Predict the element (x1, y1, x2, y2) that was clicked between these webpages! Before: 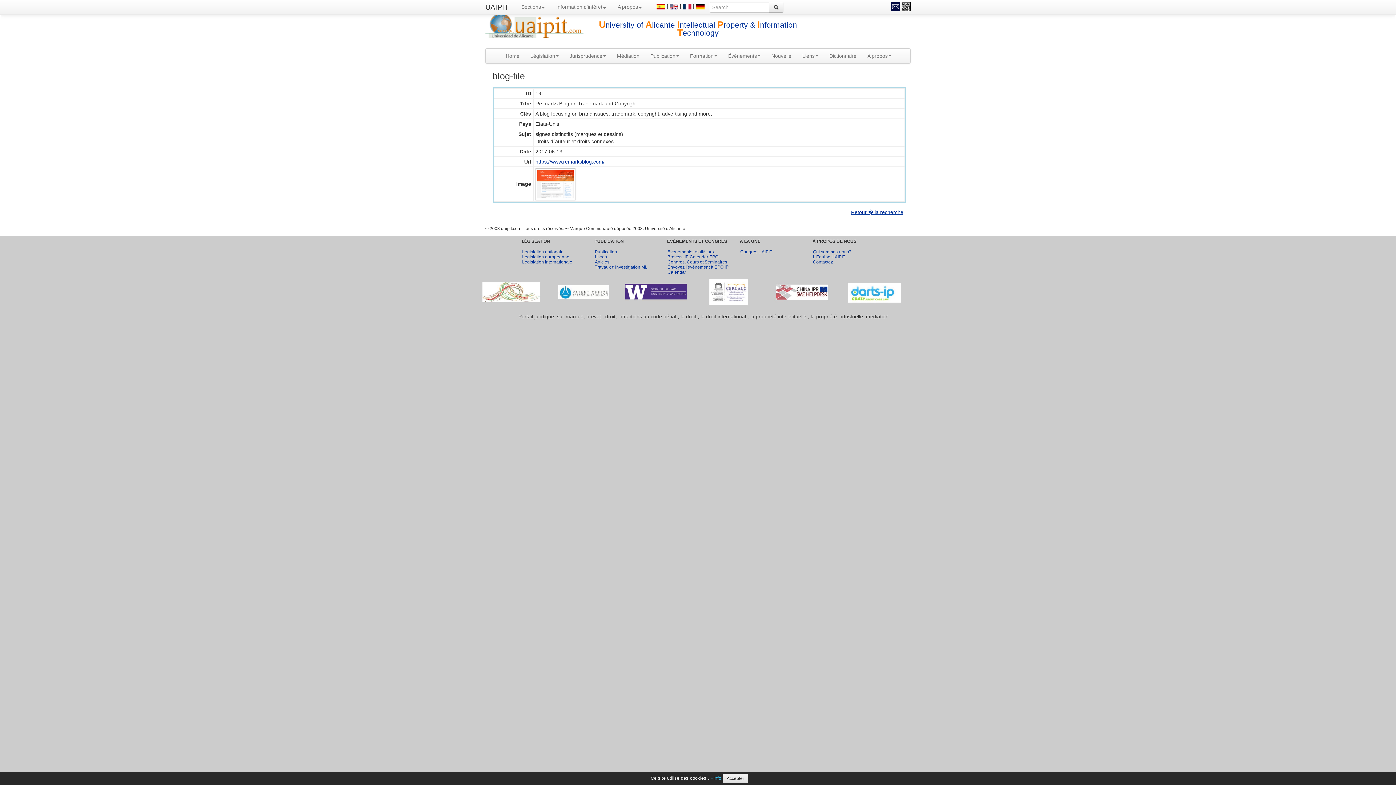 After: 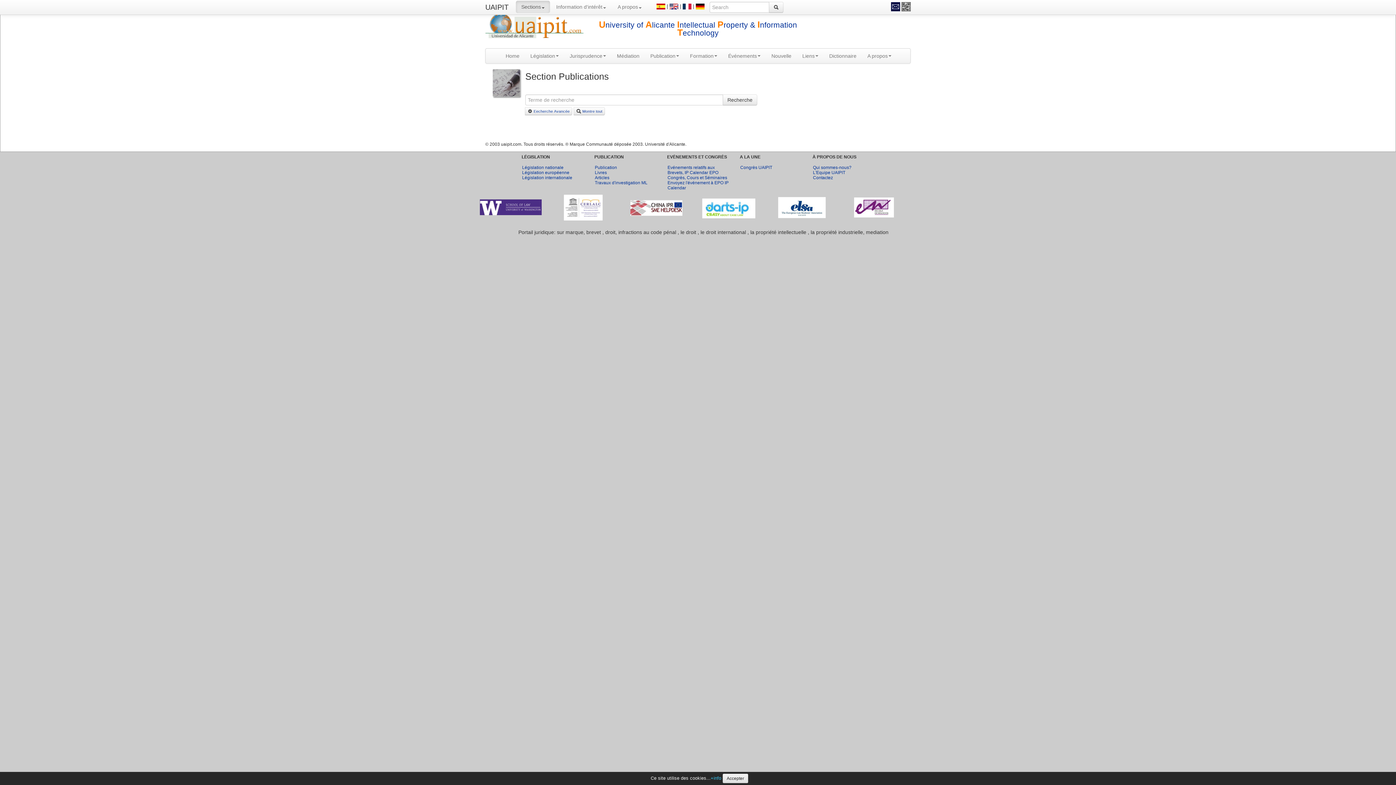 Action: bbox: (594, 249, 617, 254) label: Publication